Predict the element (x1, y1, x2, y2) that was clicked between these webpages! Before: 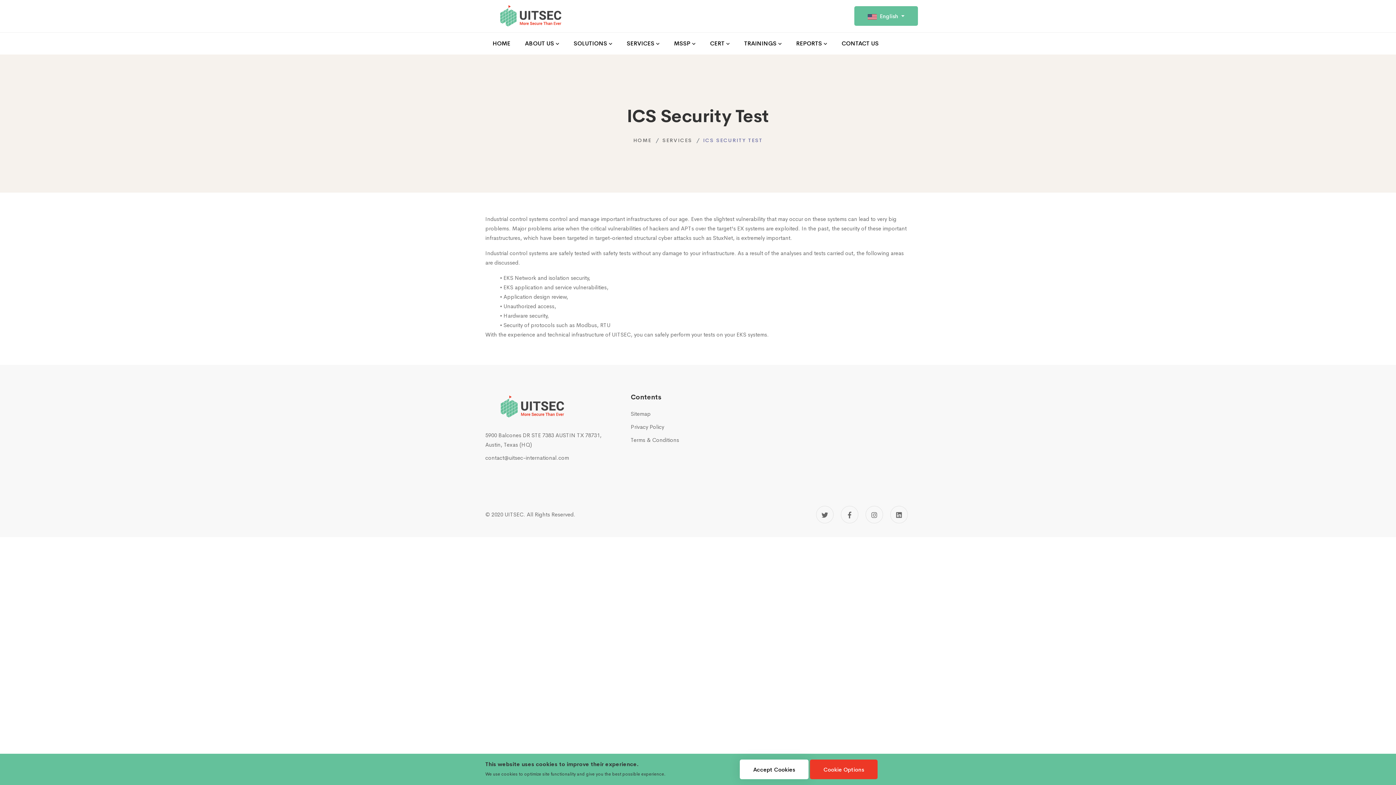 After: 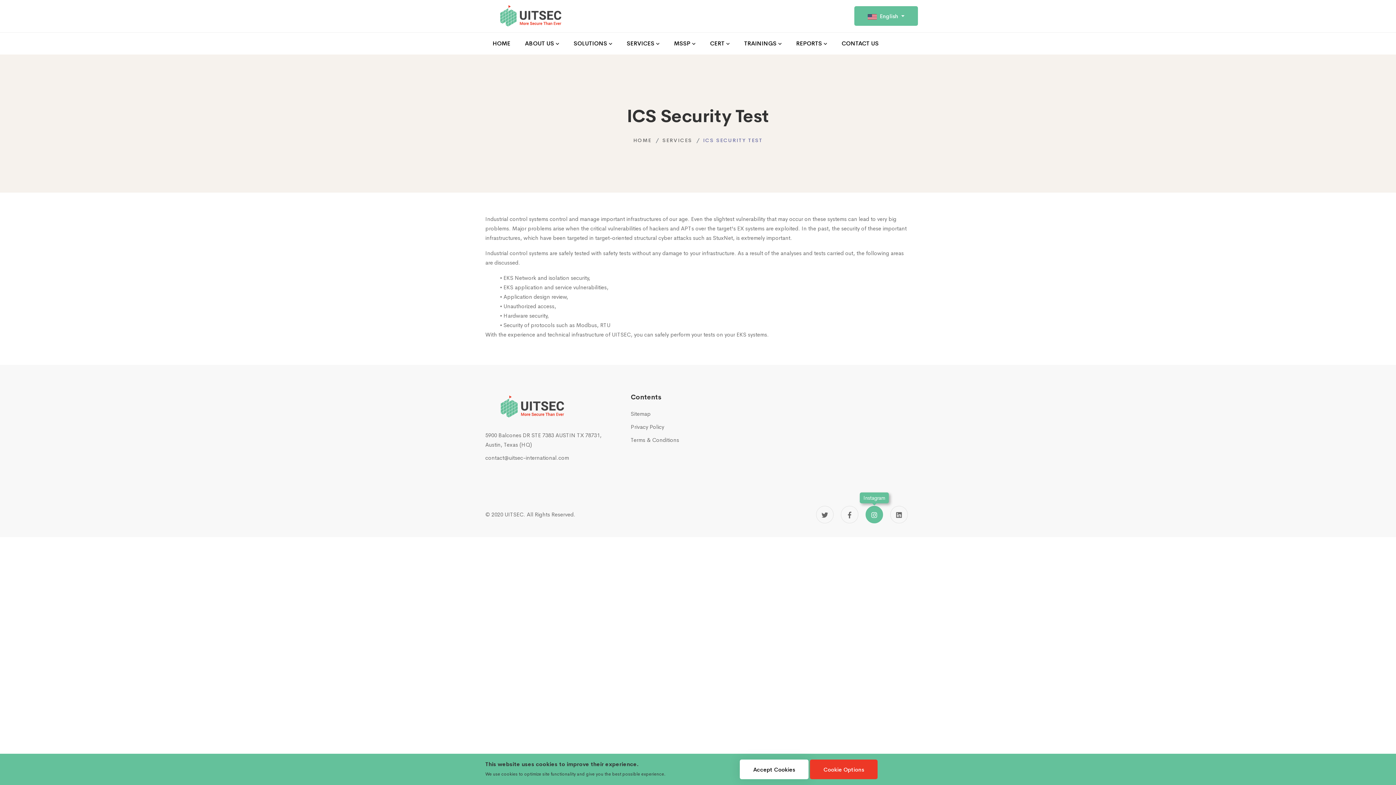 Action: label: Instagram bbox: (865, 506, 883, 523)